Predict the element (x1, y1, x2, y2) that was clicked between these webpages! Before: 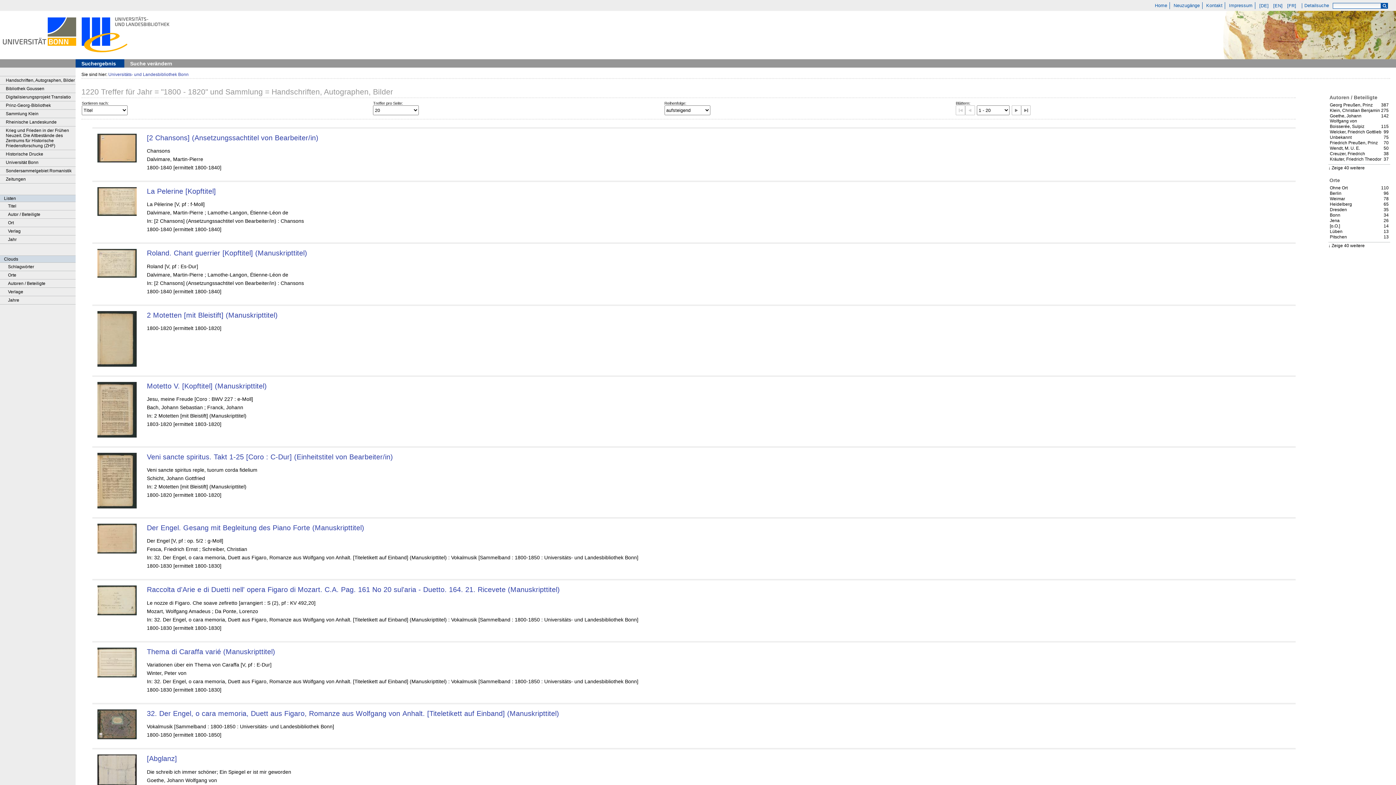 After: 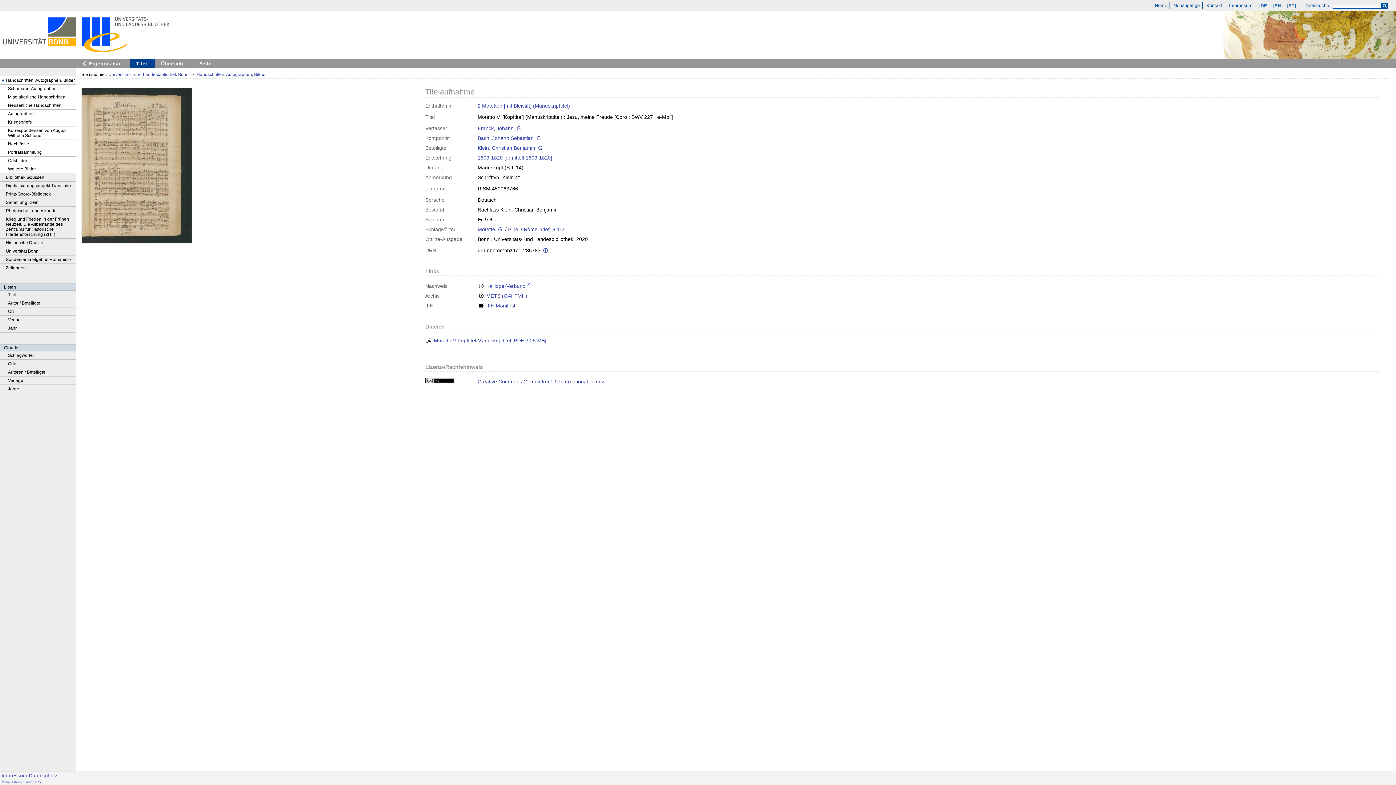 Action: bbox: (97, 433, 136, 438)